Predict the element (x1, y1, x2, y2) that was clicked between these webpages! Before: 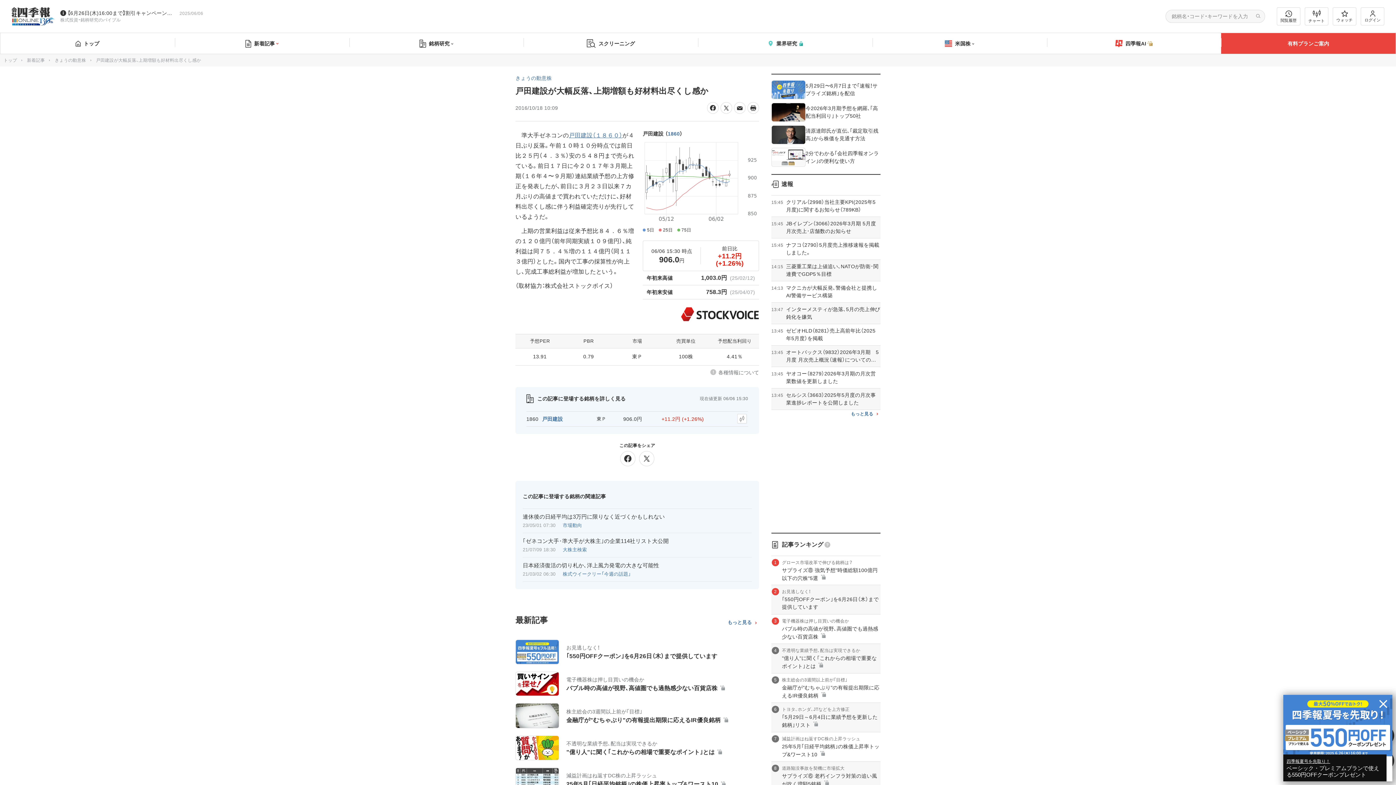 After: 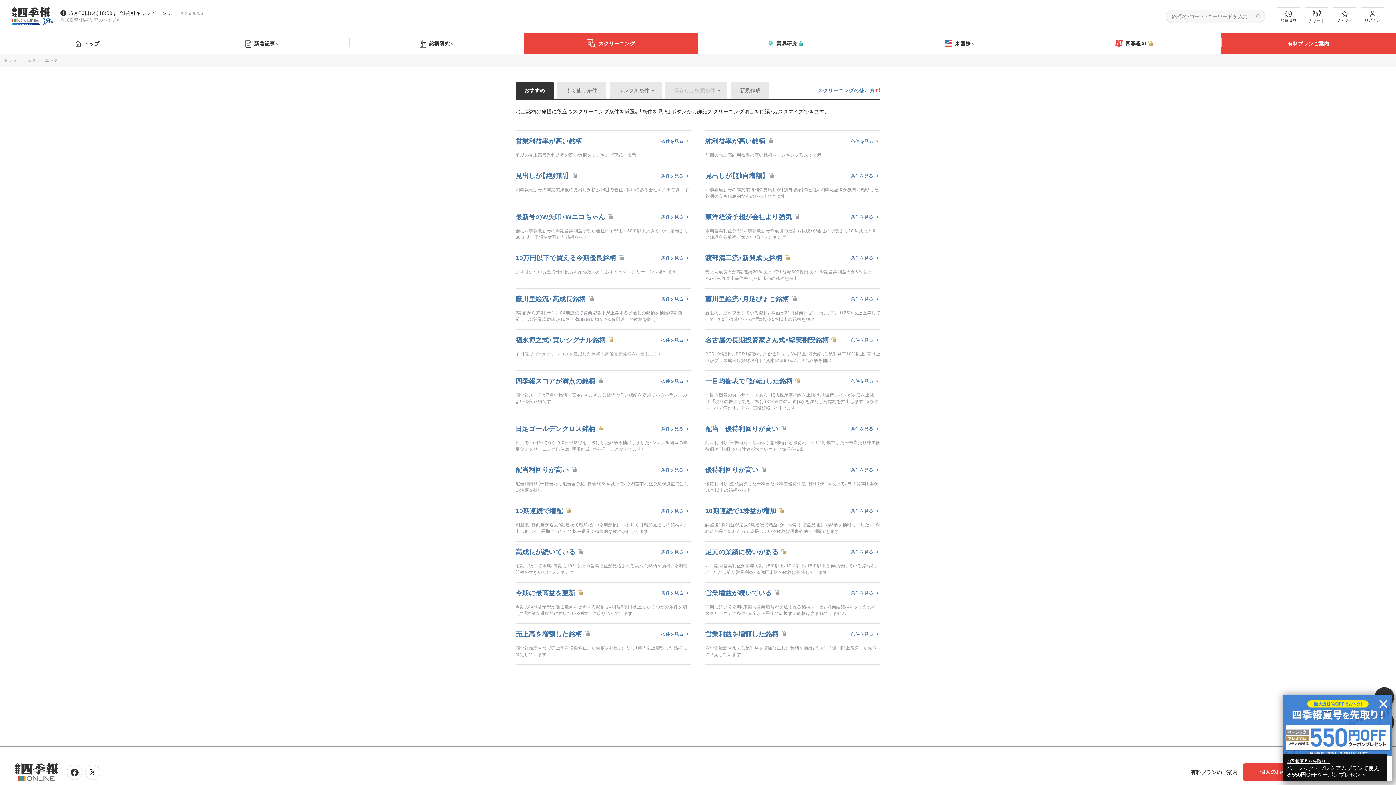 Action: bbox: (523, 33, 698, 53) label: スクリーニング